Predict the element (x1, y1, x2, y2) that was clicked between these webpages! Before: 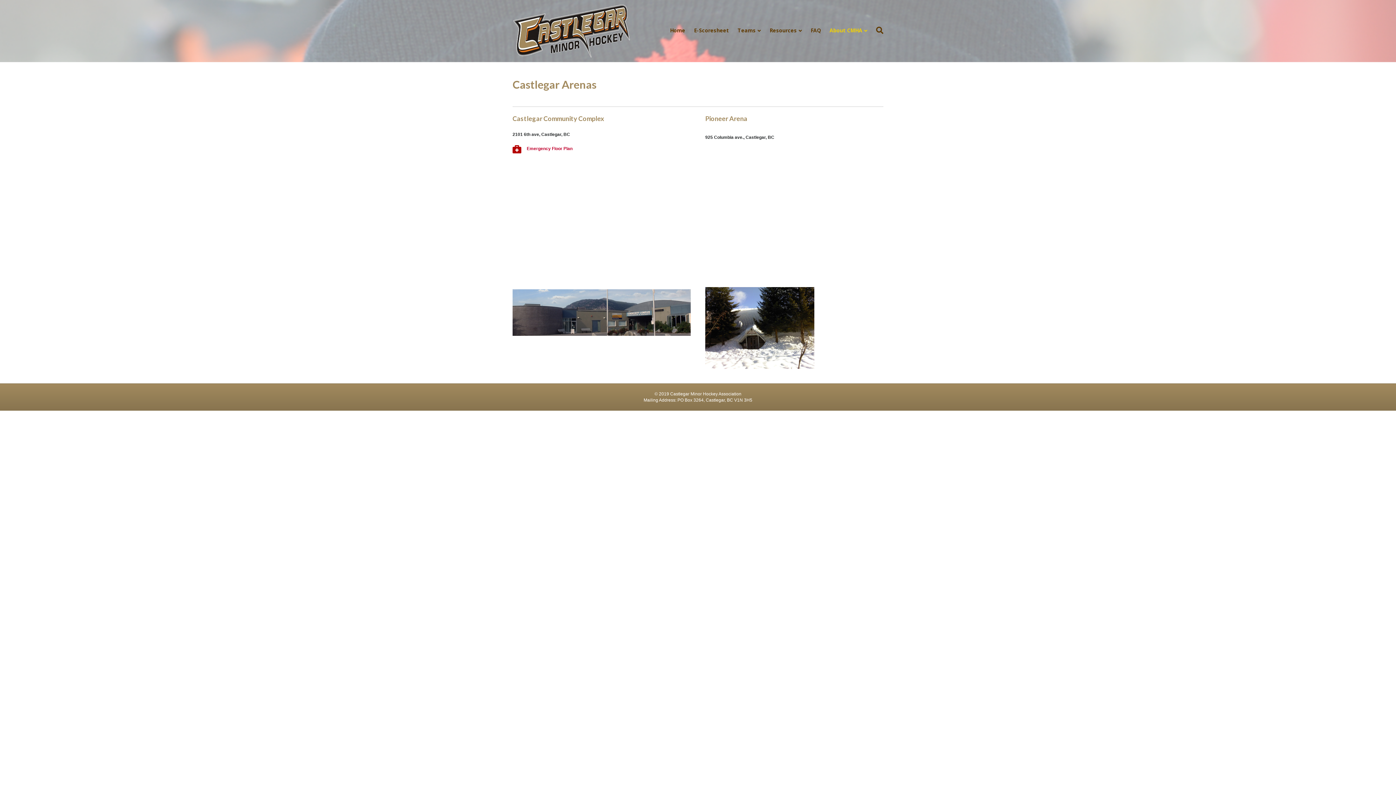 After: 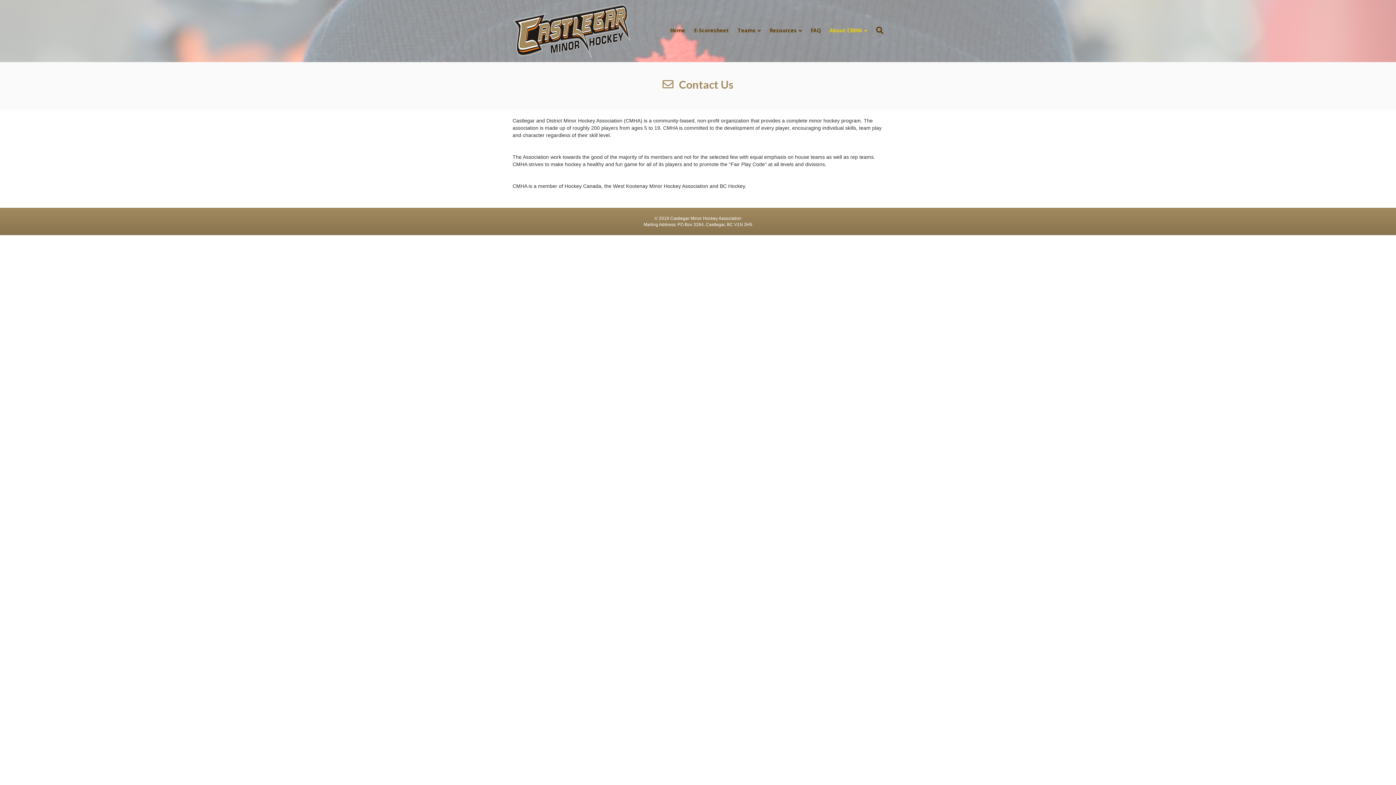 Action: bbox: (825, 21, 872, 39) label: About CMHA